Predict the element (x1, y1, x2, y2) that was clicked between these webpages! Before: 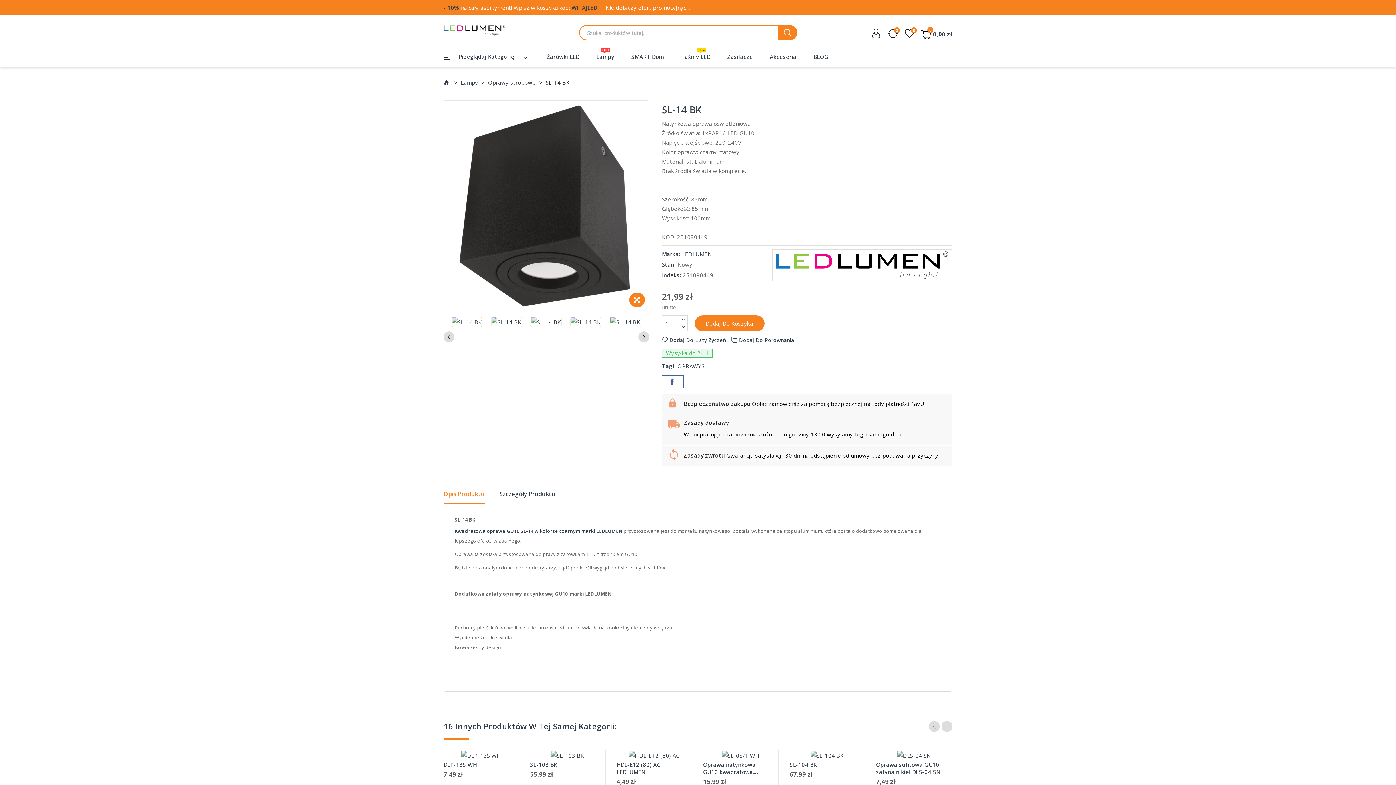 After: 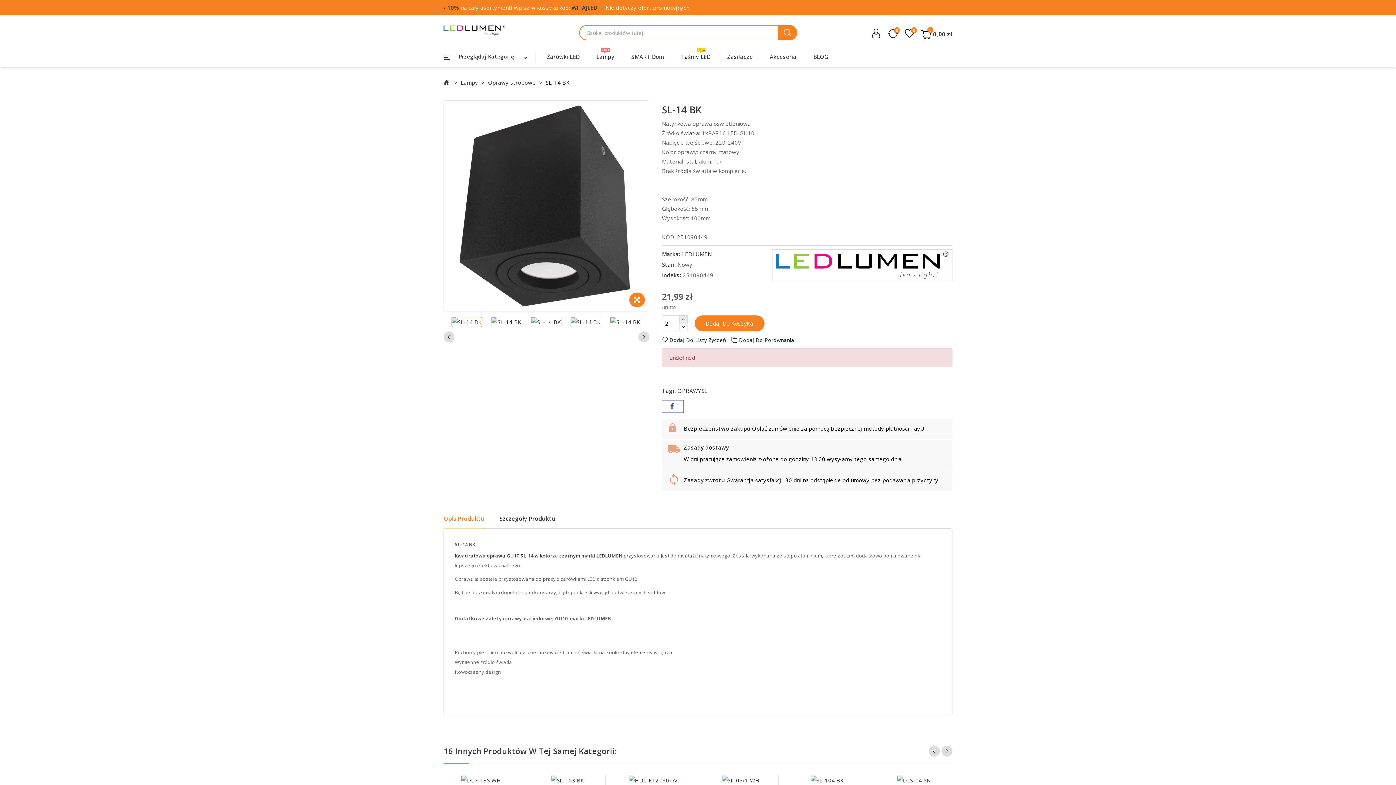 Action: bbox: (679, 315, 687, 324)